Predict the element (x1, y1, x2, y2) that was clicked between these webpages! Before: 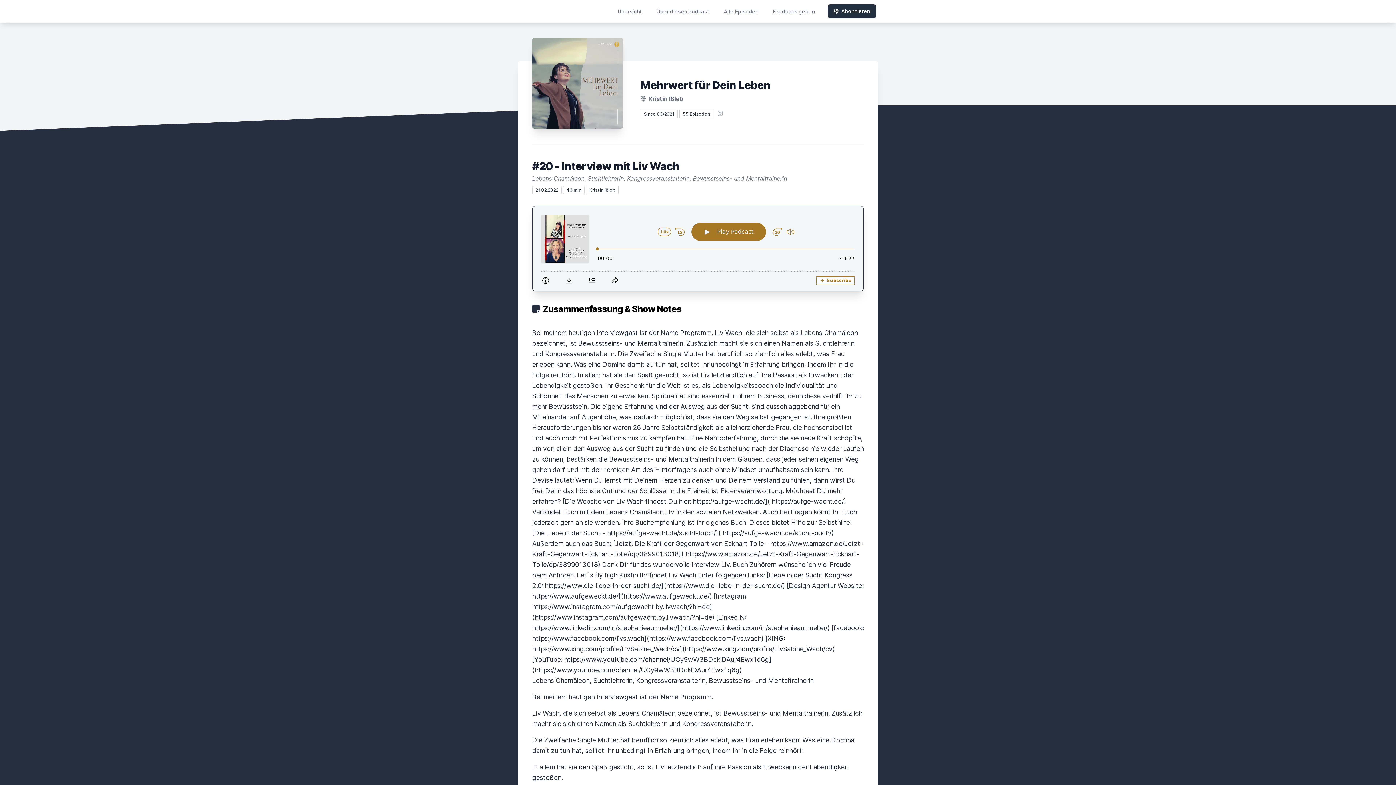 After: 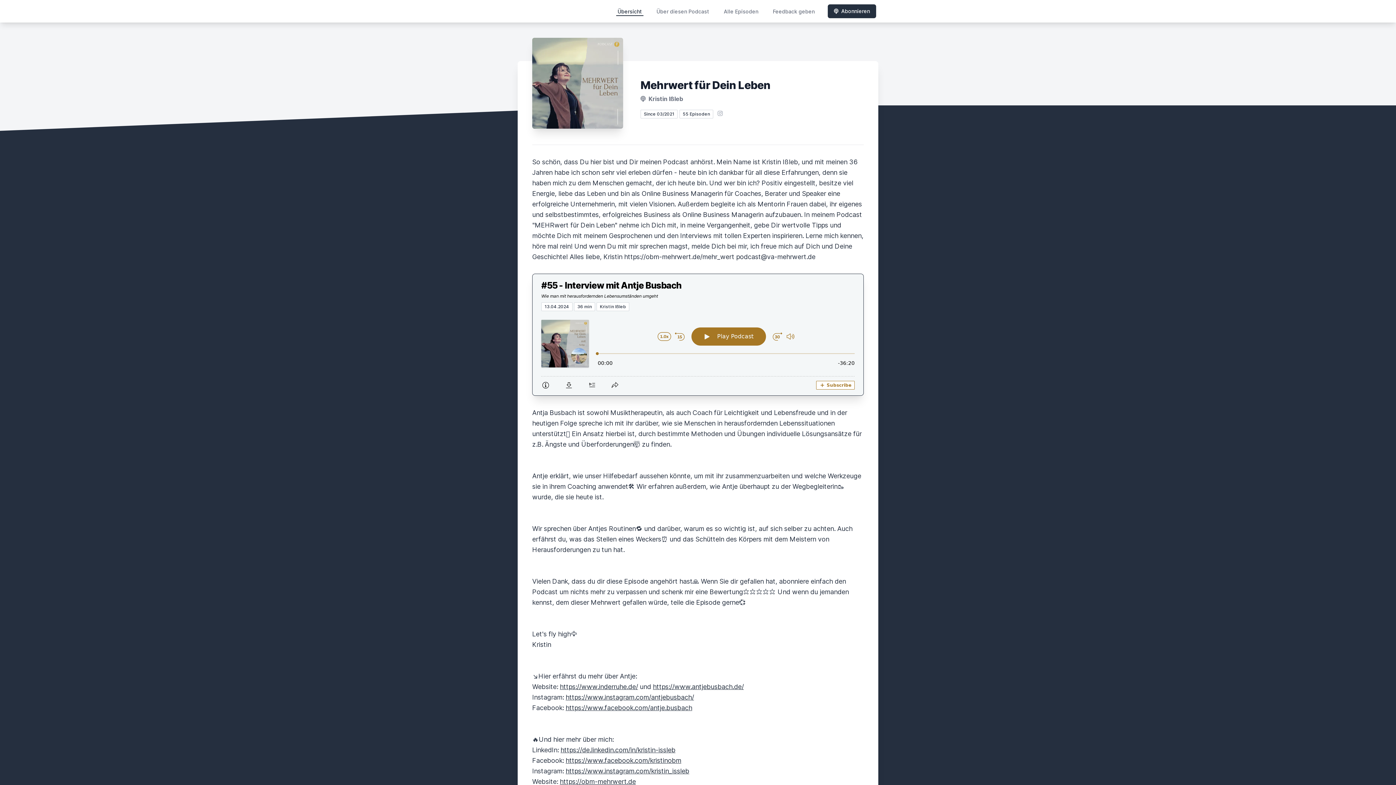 Action: bbox: (616, 6, 643, 16) label: Übersicht